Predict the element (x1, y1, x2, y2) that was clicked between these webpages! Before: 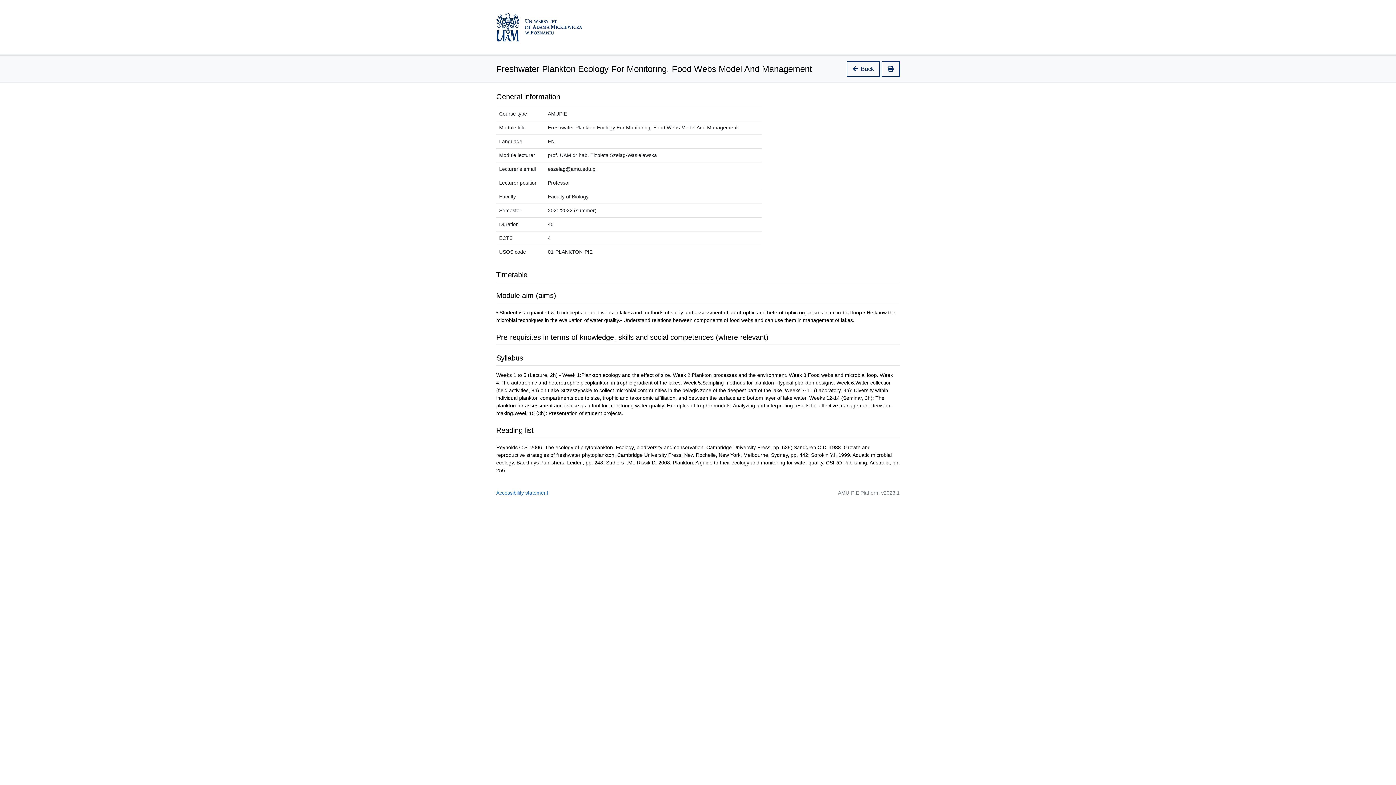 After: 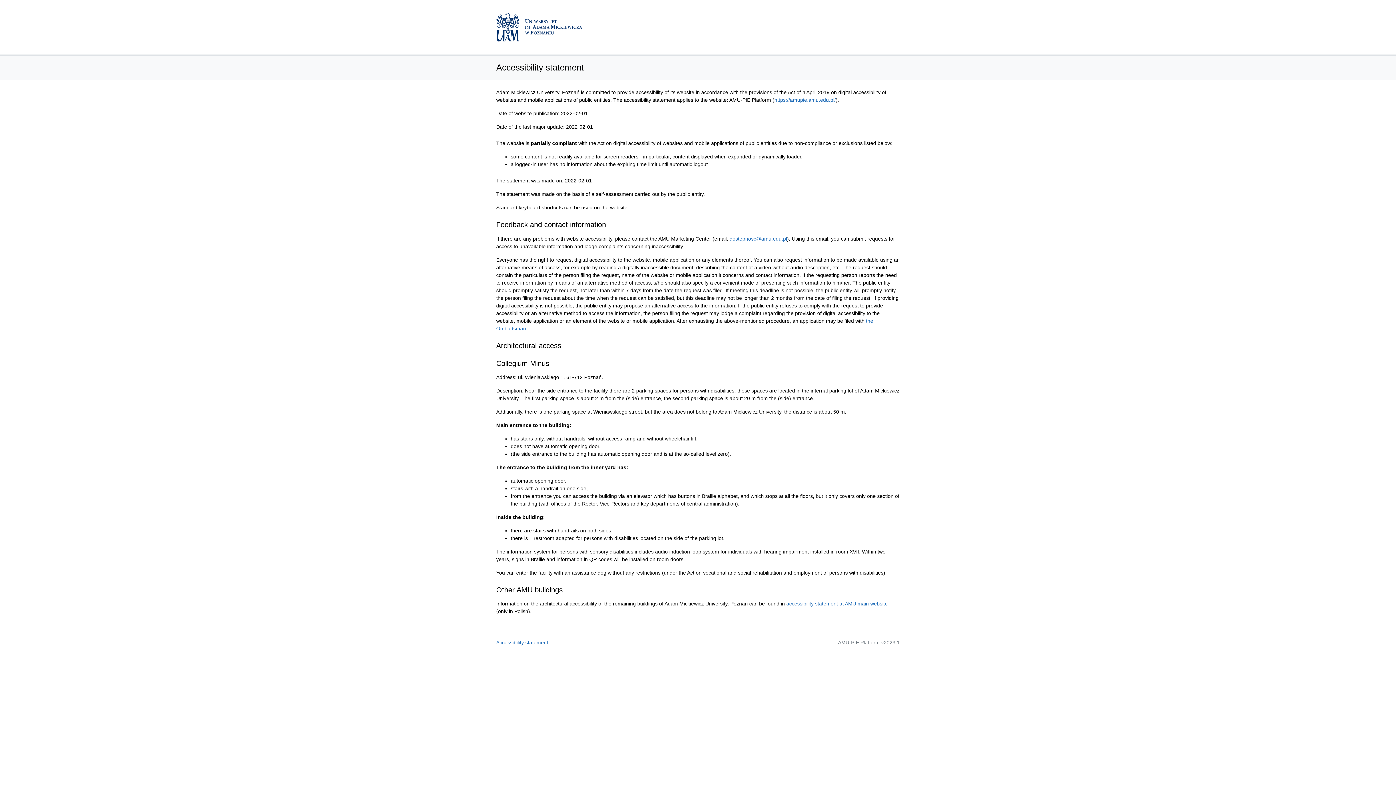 Action: bbox: (496, 490, 548, 496) label: Accessibility statement